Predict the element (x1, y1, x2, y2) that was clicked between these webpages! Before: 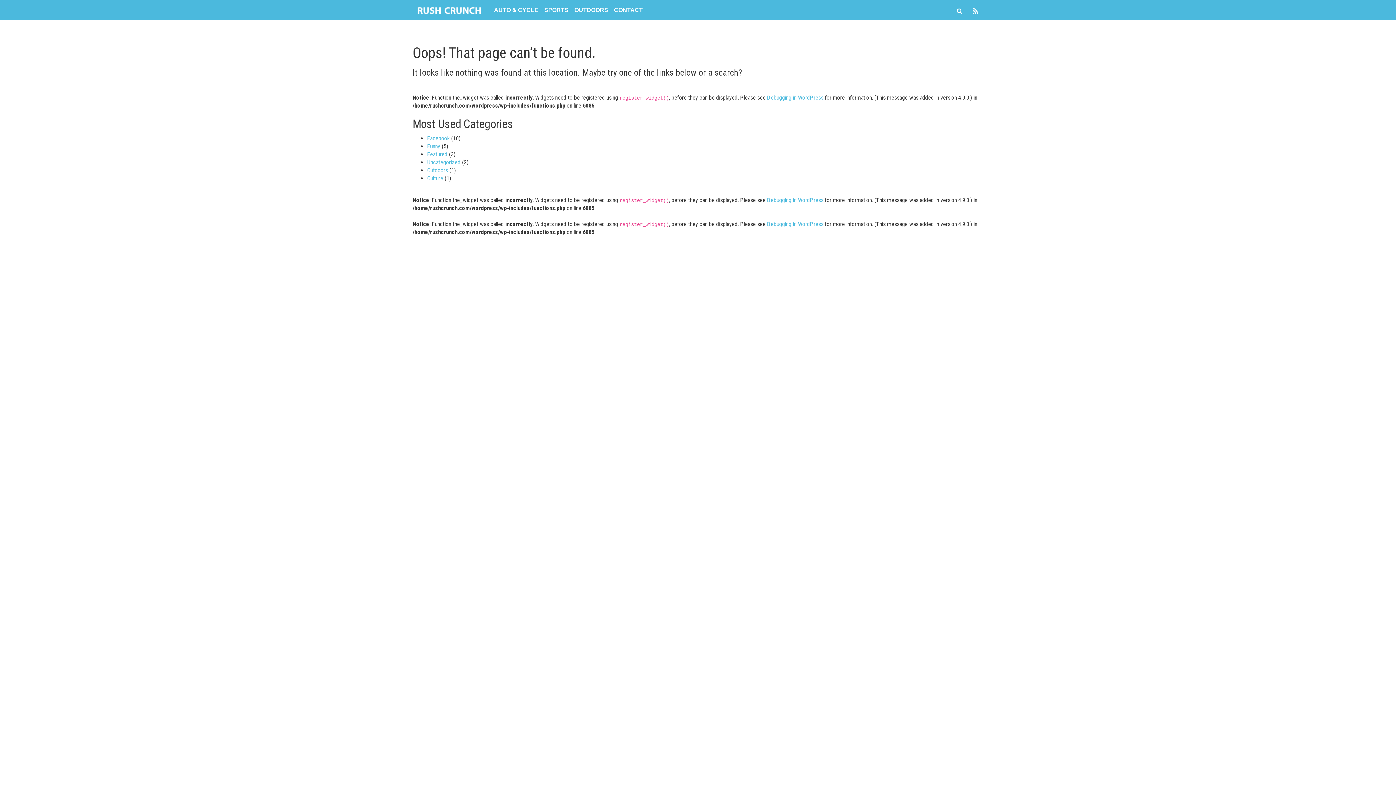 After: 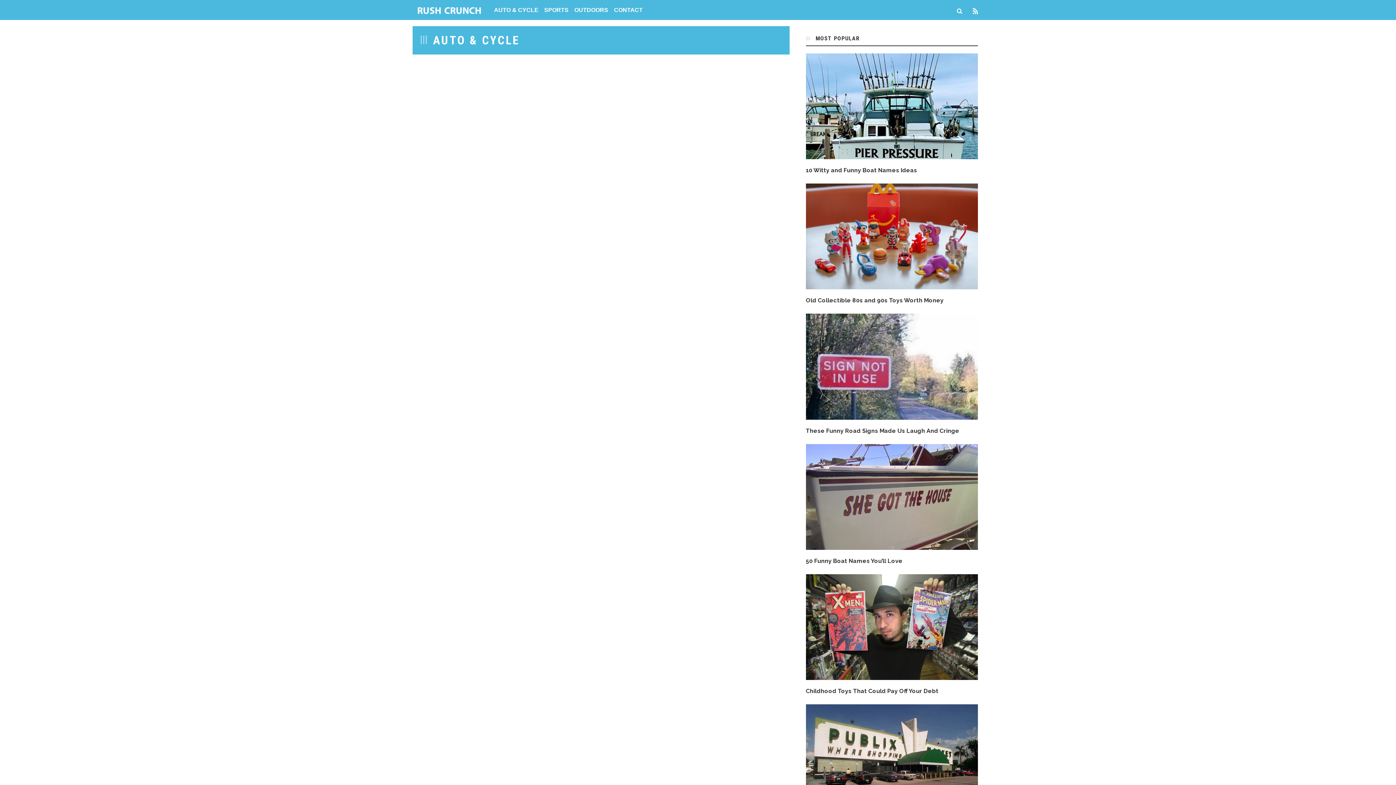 Action: bbox: (491, 0, 541, 20) label: AUTO & CYCLE